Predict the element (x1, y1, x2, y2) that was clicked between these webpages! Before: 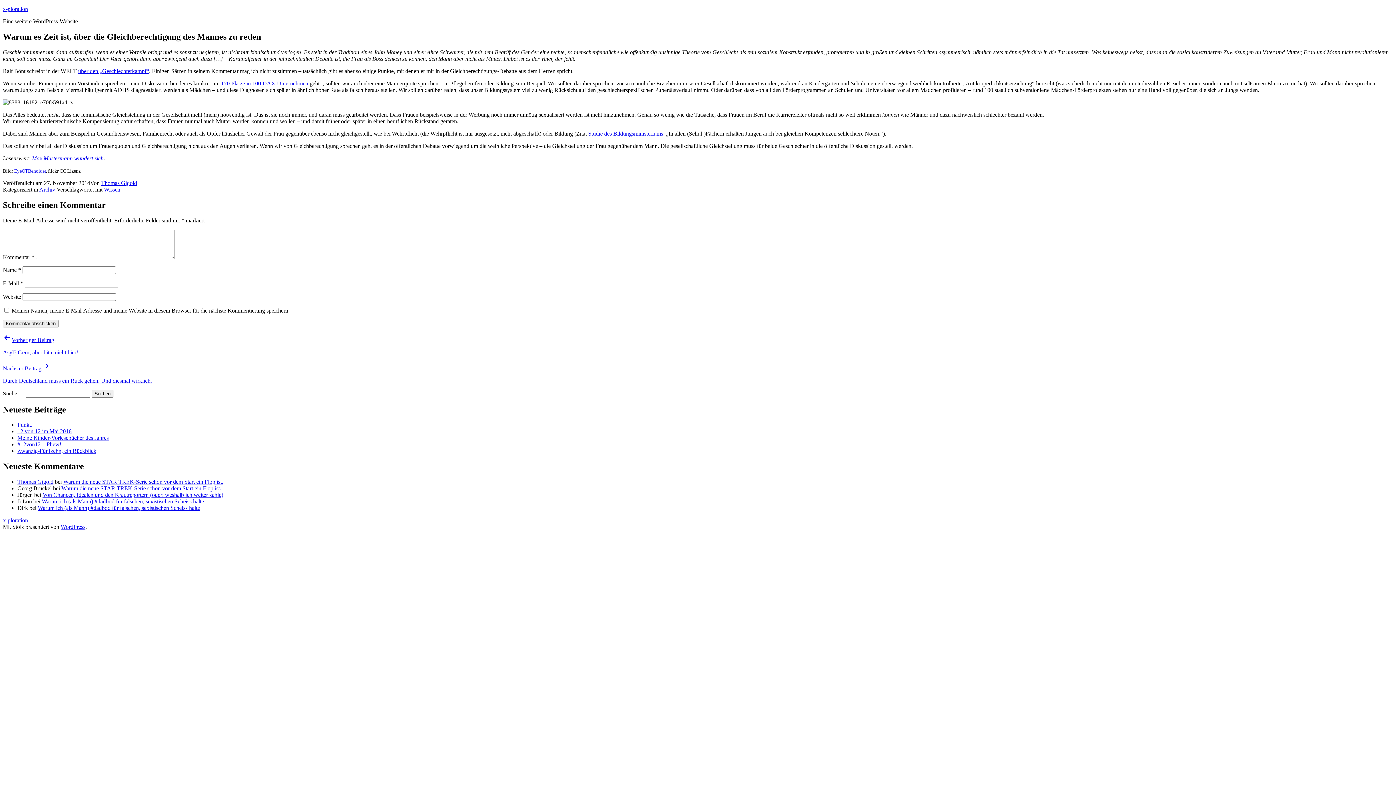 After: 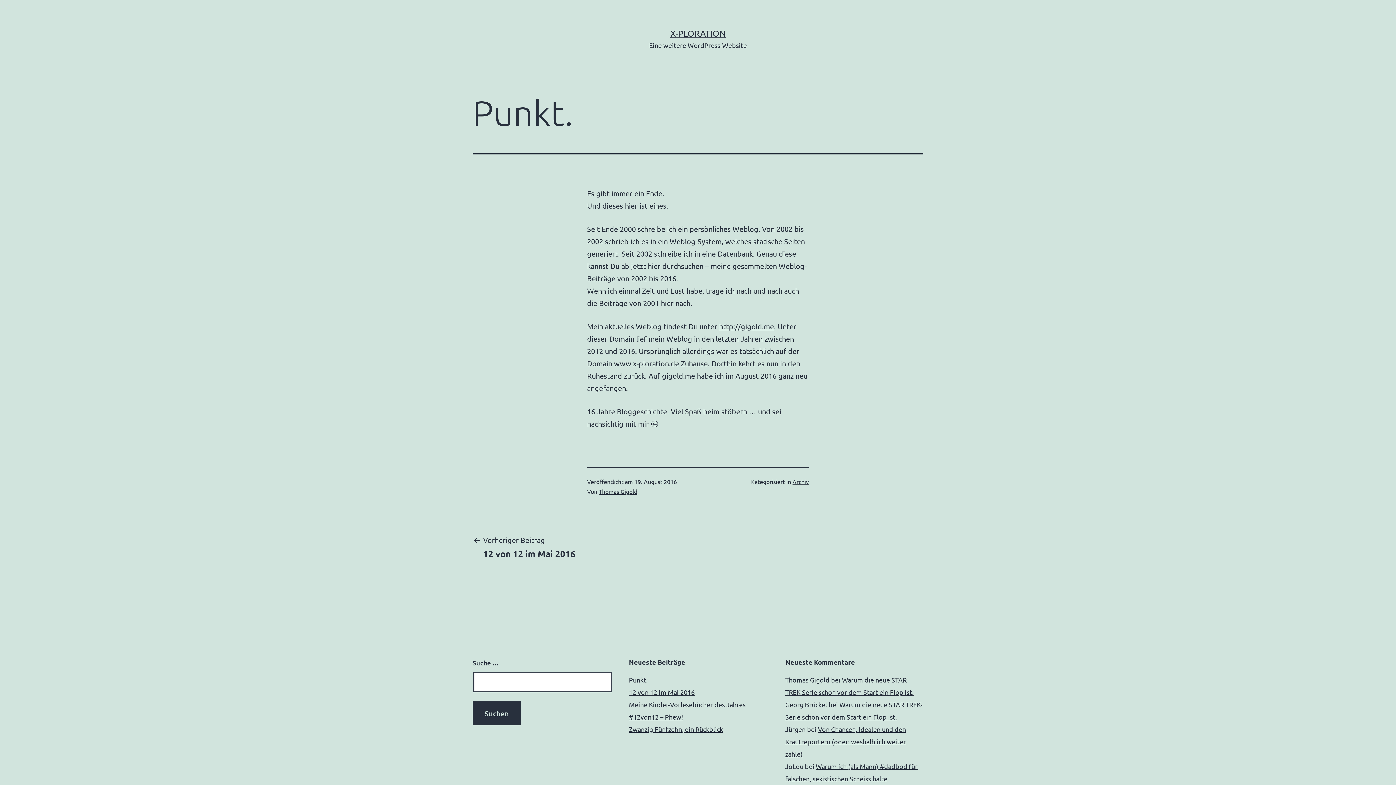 Action: label: Punkt. bbox: (17, 421, 32, 428)